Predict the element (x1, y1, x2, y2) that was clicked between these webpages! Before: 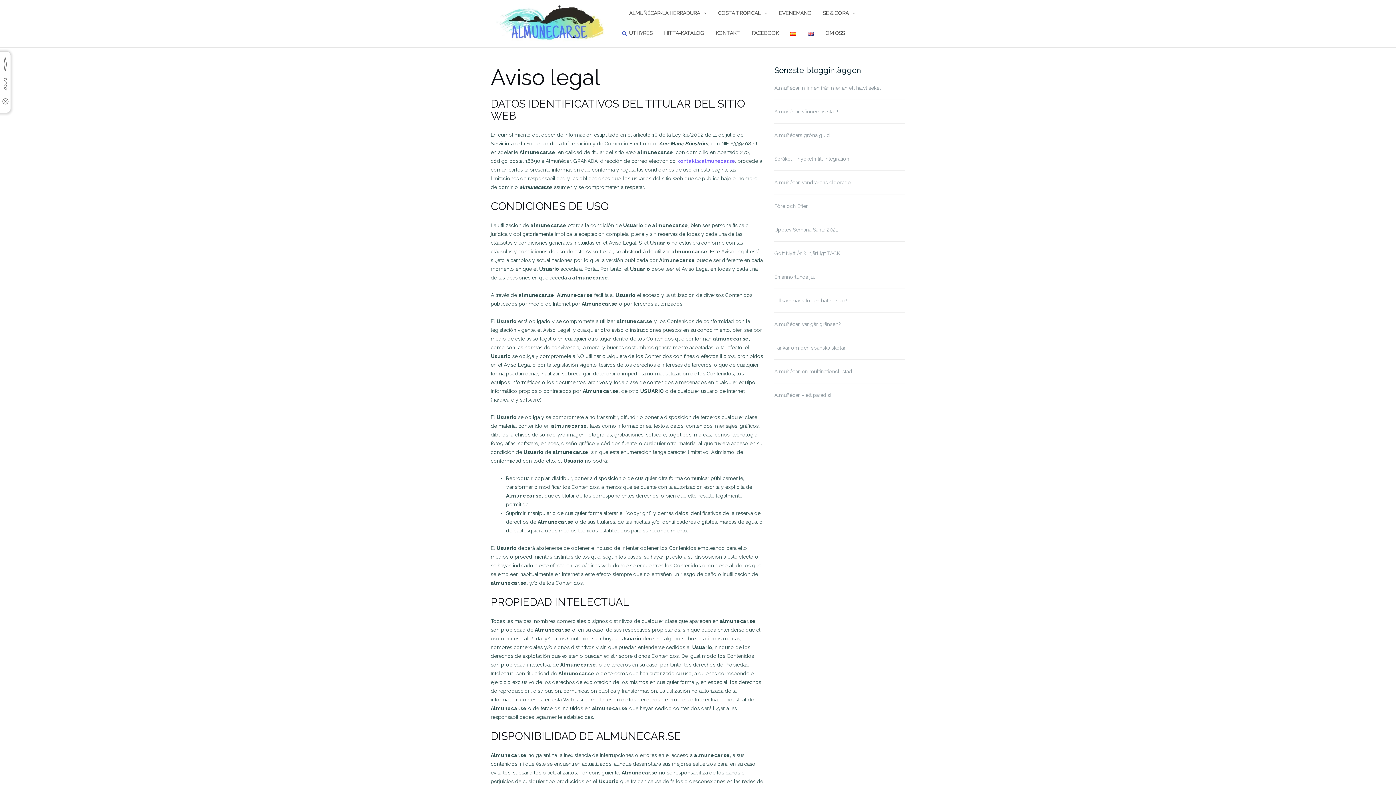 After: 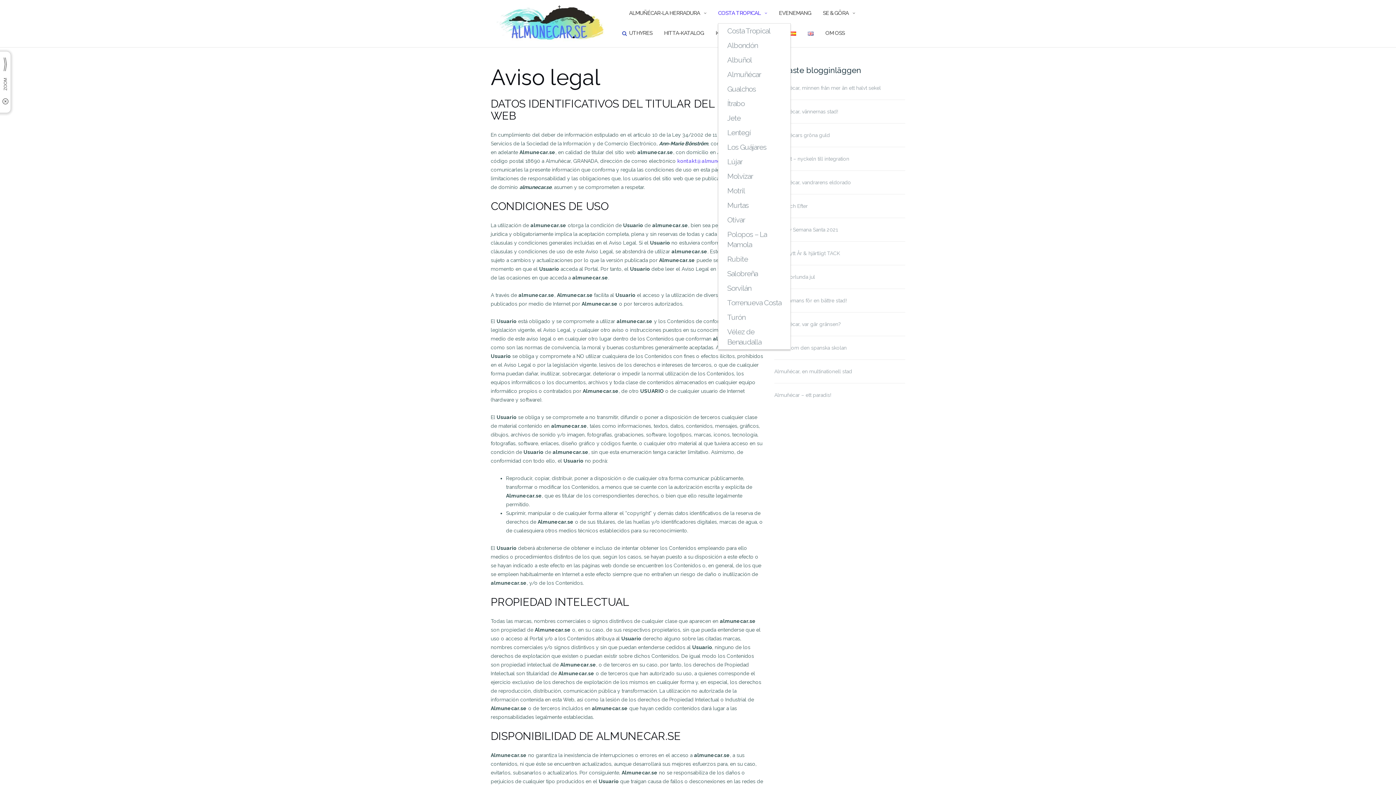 Action: label: COSTA TROPICAL bbox: (718, 3, 760, 23)